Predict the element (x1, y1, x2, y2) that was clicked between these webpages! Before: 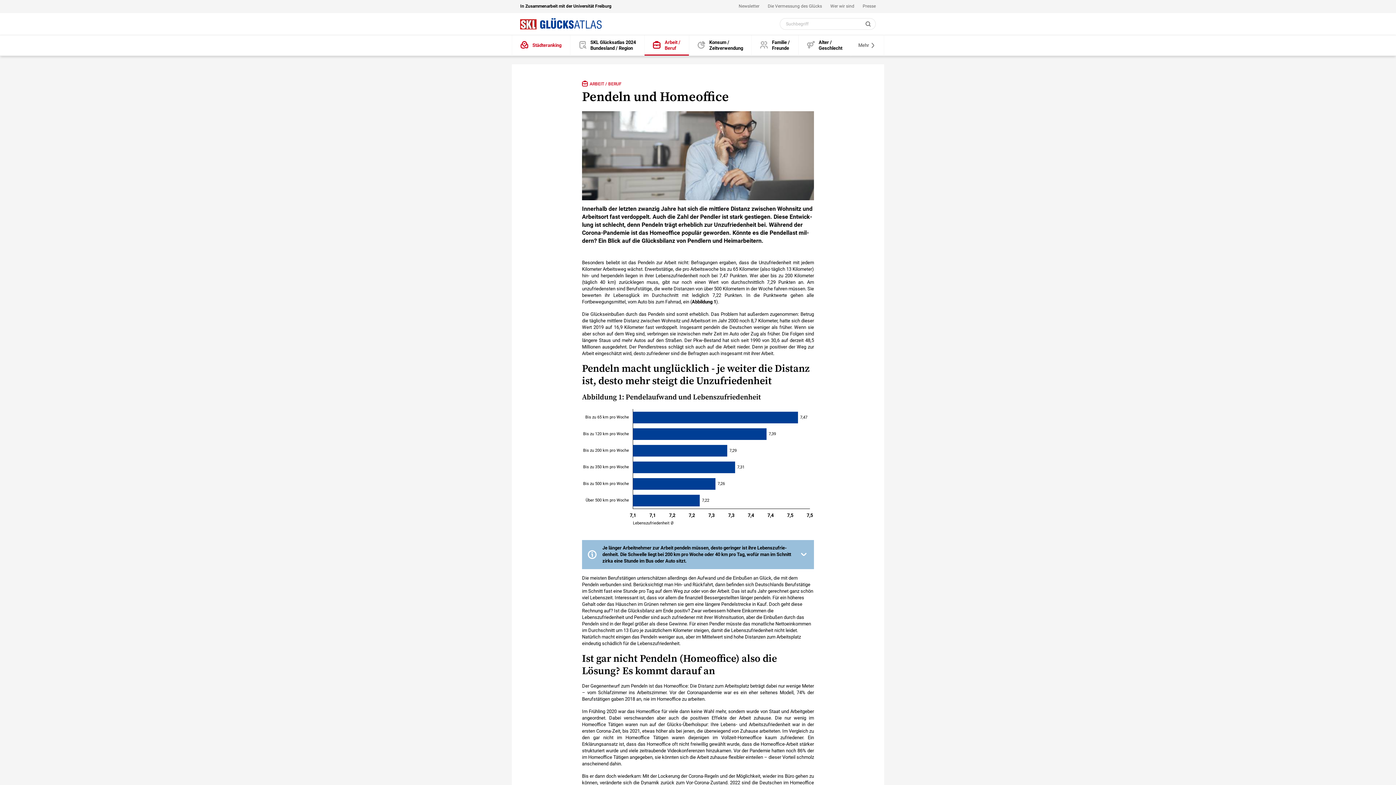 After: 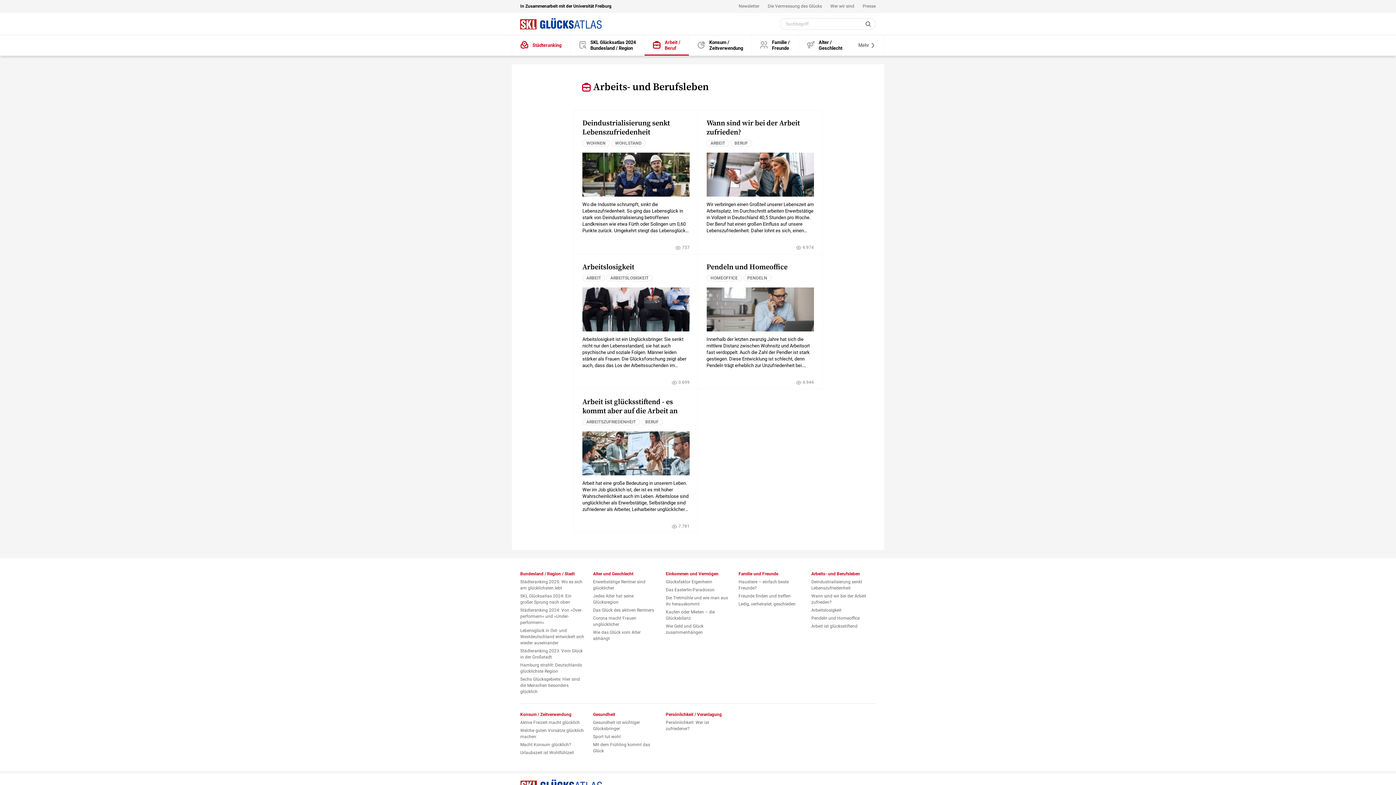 Action: bbox: (582, 81, 621, 87) label: ARBEIT / BERUF